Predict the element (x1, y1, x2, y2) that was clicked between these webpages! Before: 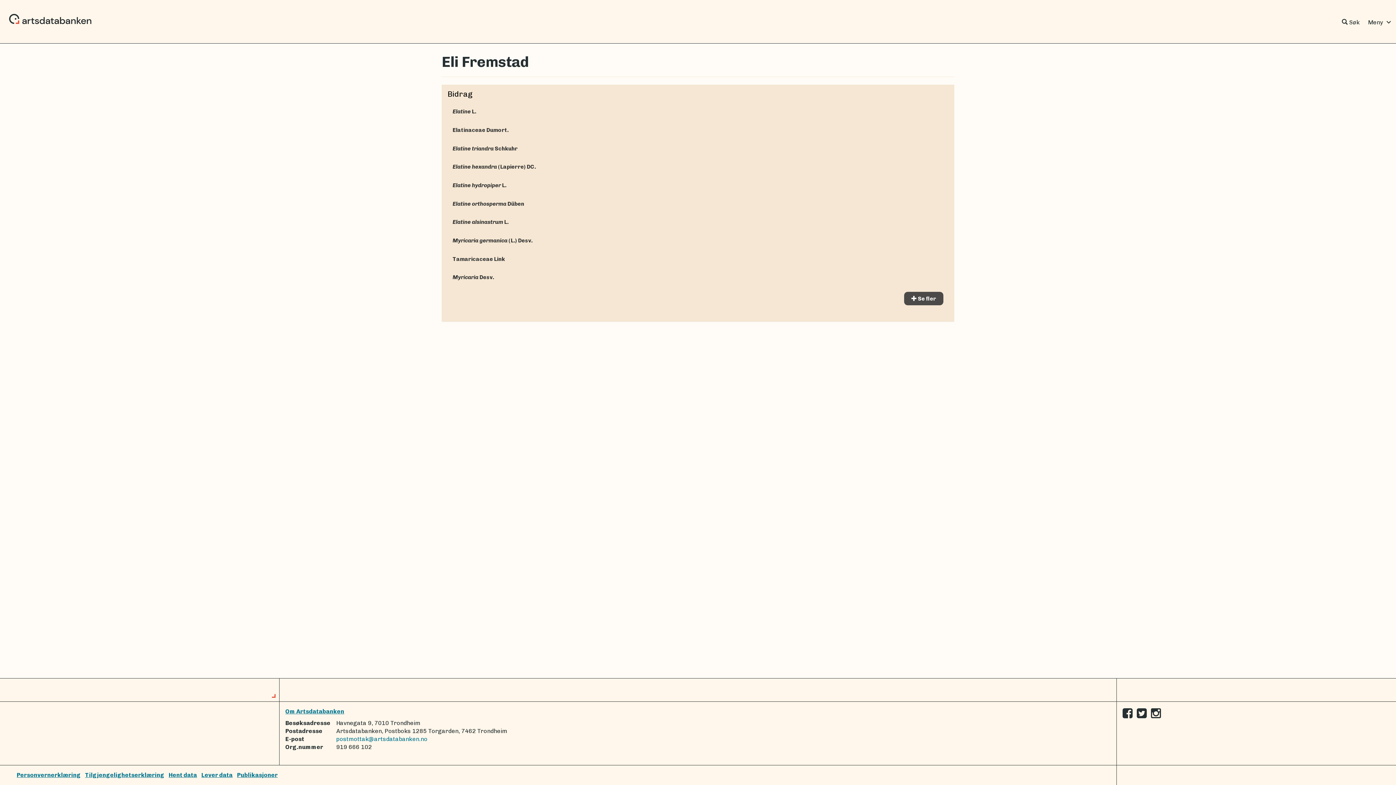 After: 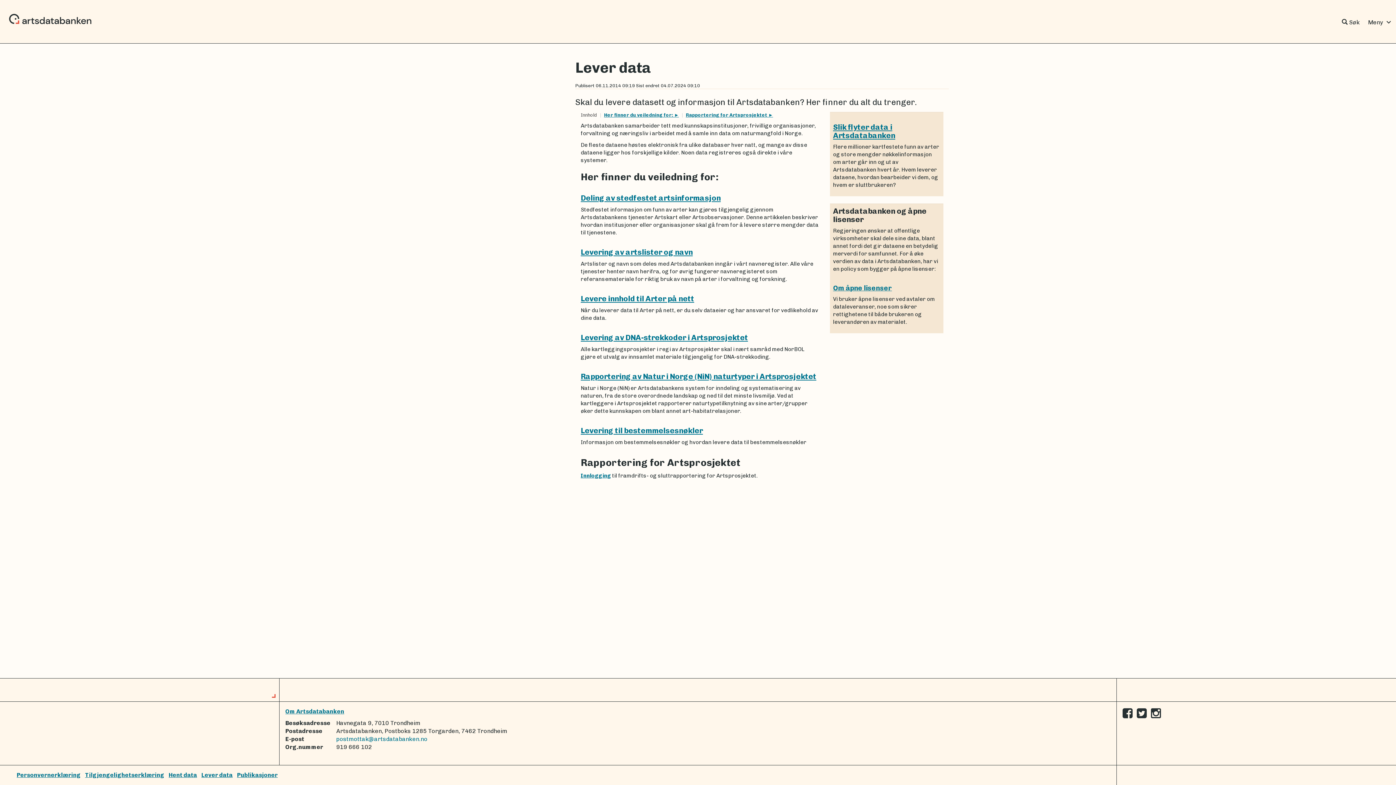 Action: bbox: (201, 772, 232, 778) label: Lever data